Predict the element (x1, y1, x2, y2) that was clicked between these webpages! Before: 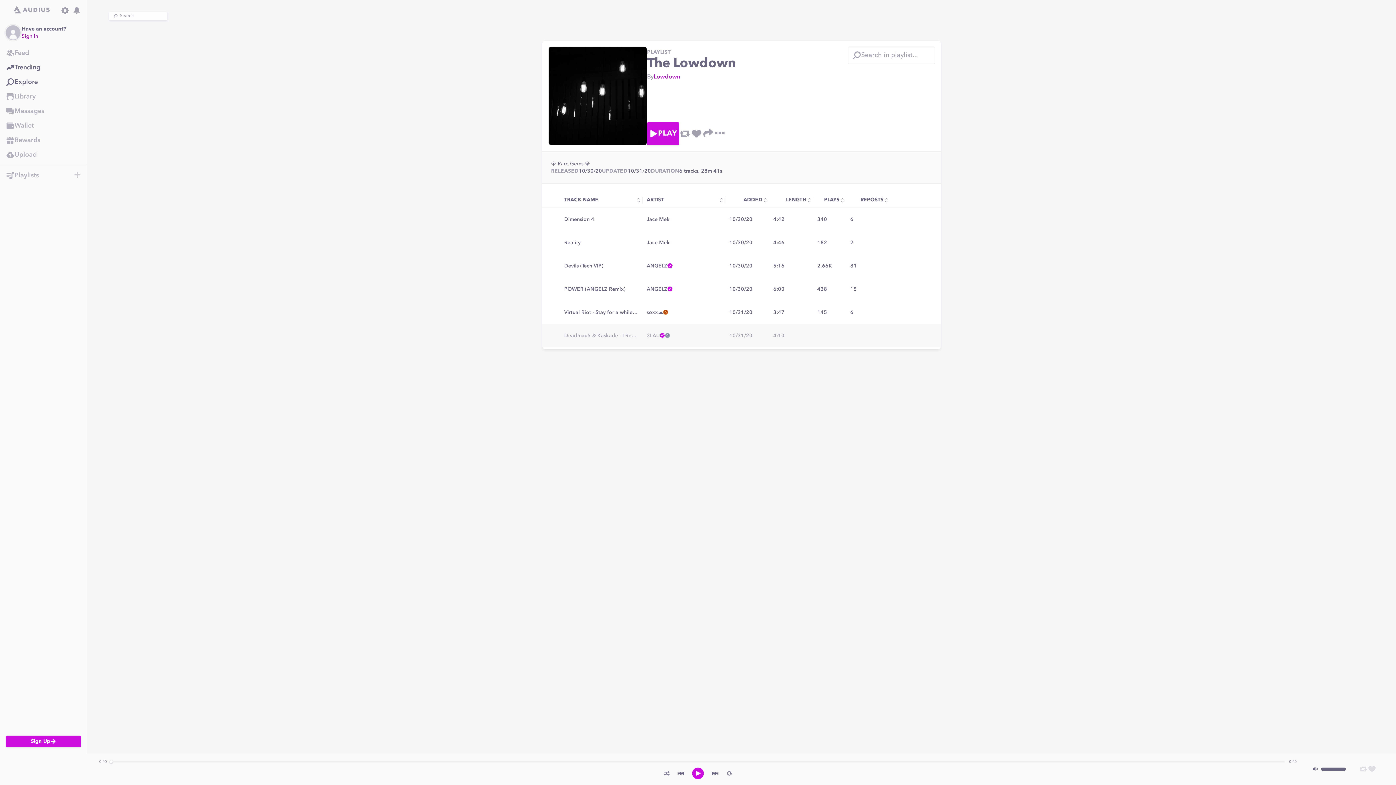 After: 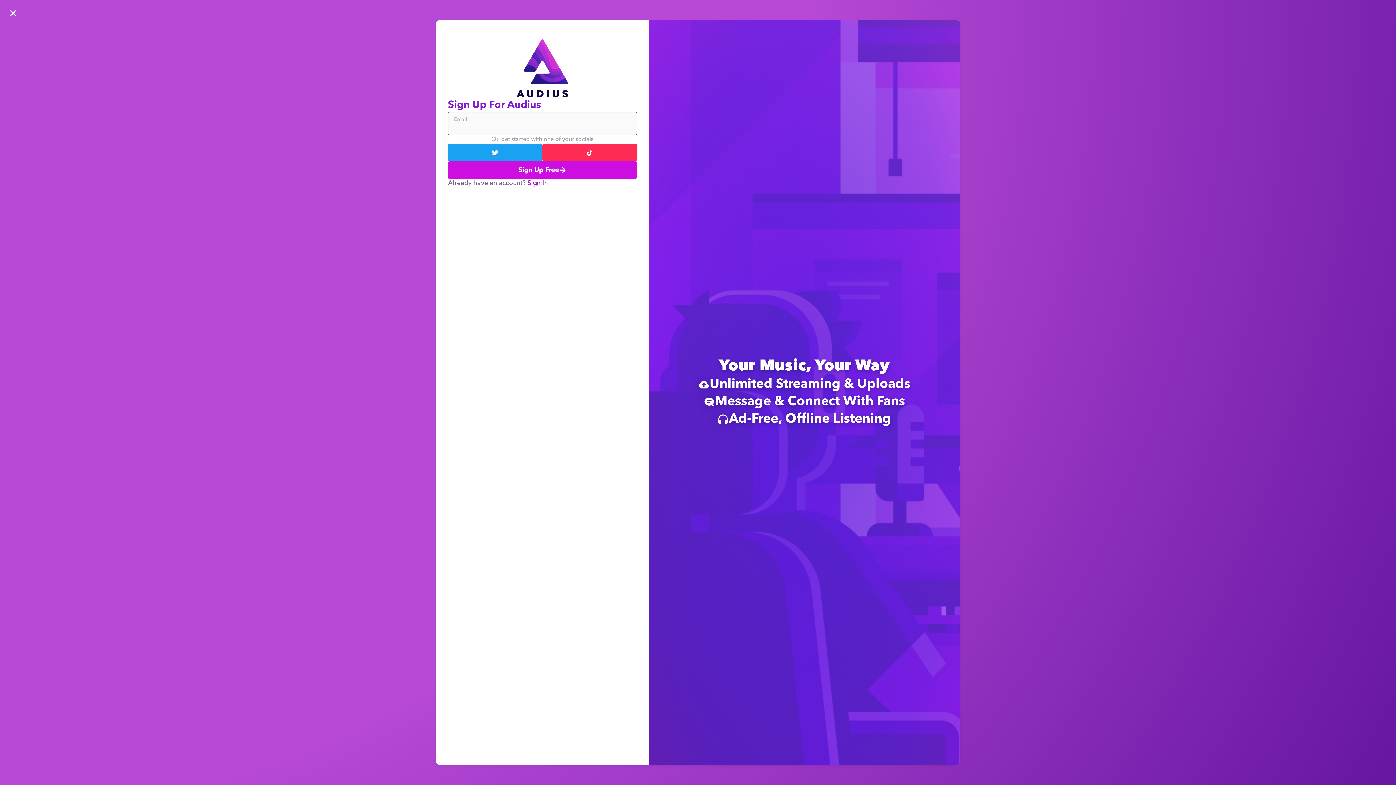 Action: label: Upload bbox: (0, 147, 86, 162)